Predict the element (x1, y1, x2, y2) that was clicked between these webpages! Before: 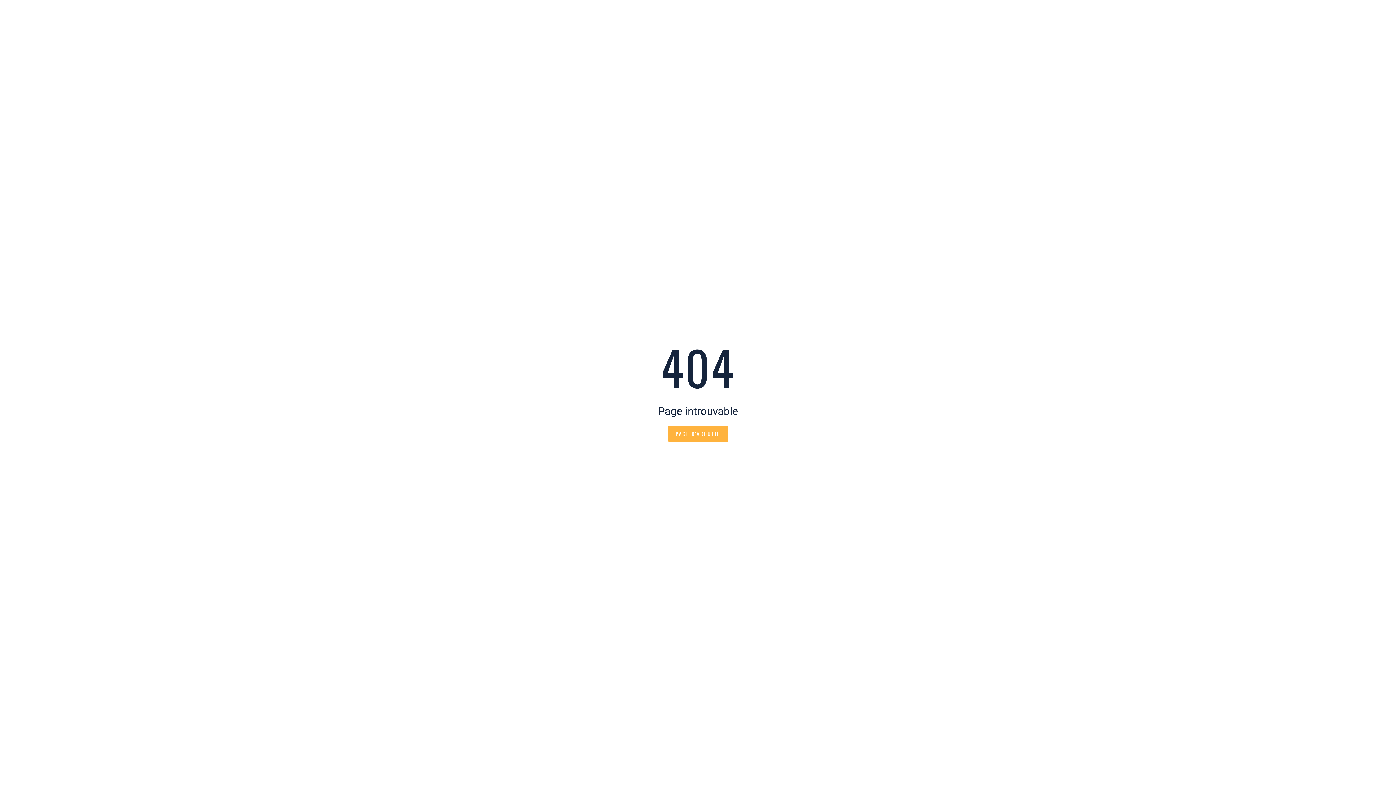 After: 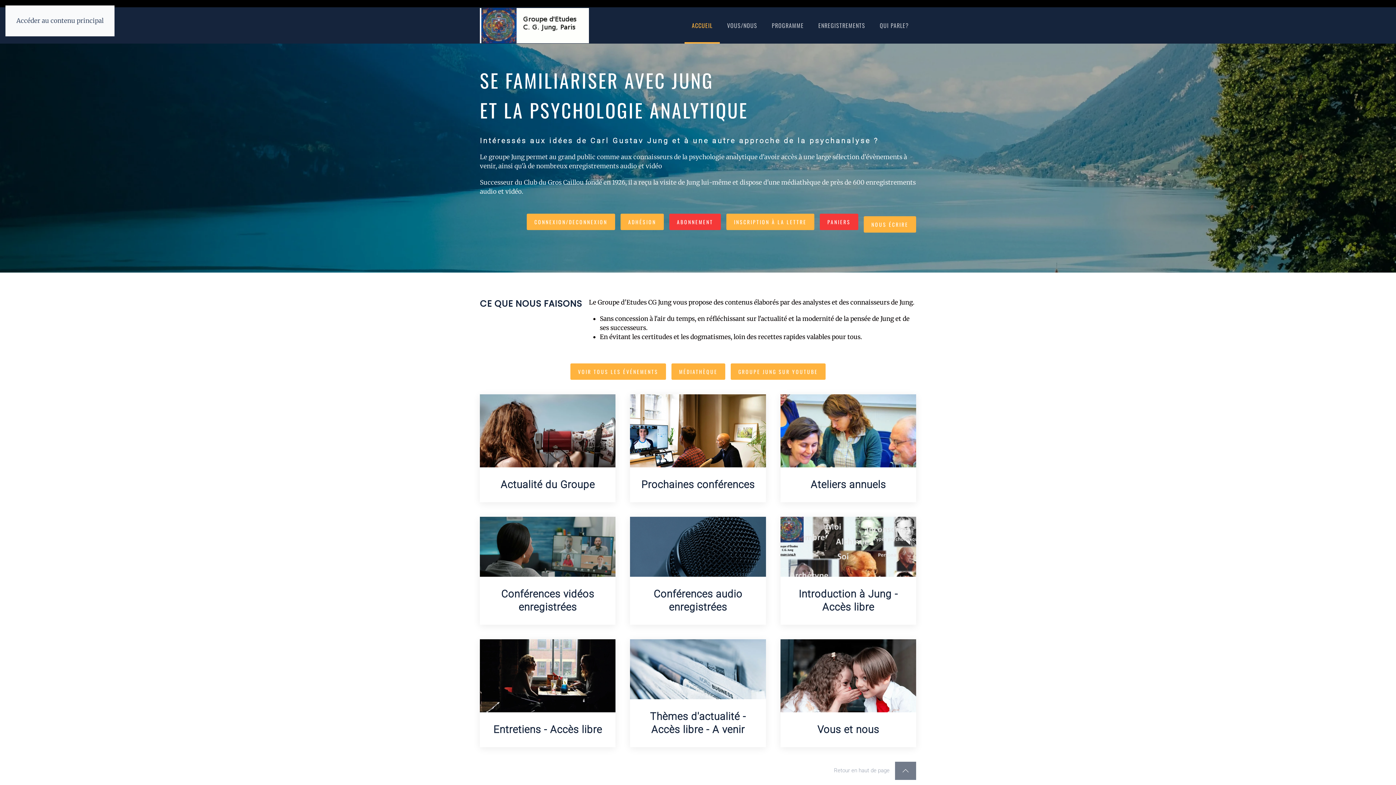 Action: label: PAGE D'ACCUEIL bbox: (668, 425, 728, 442)